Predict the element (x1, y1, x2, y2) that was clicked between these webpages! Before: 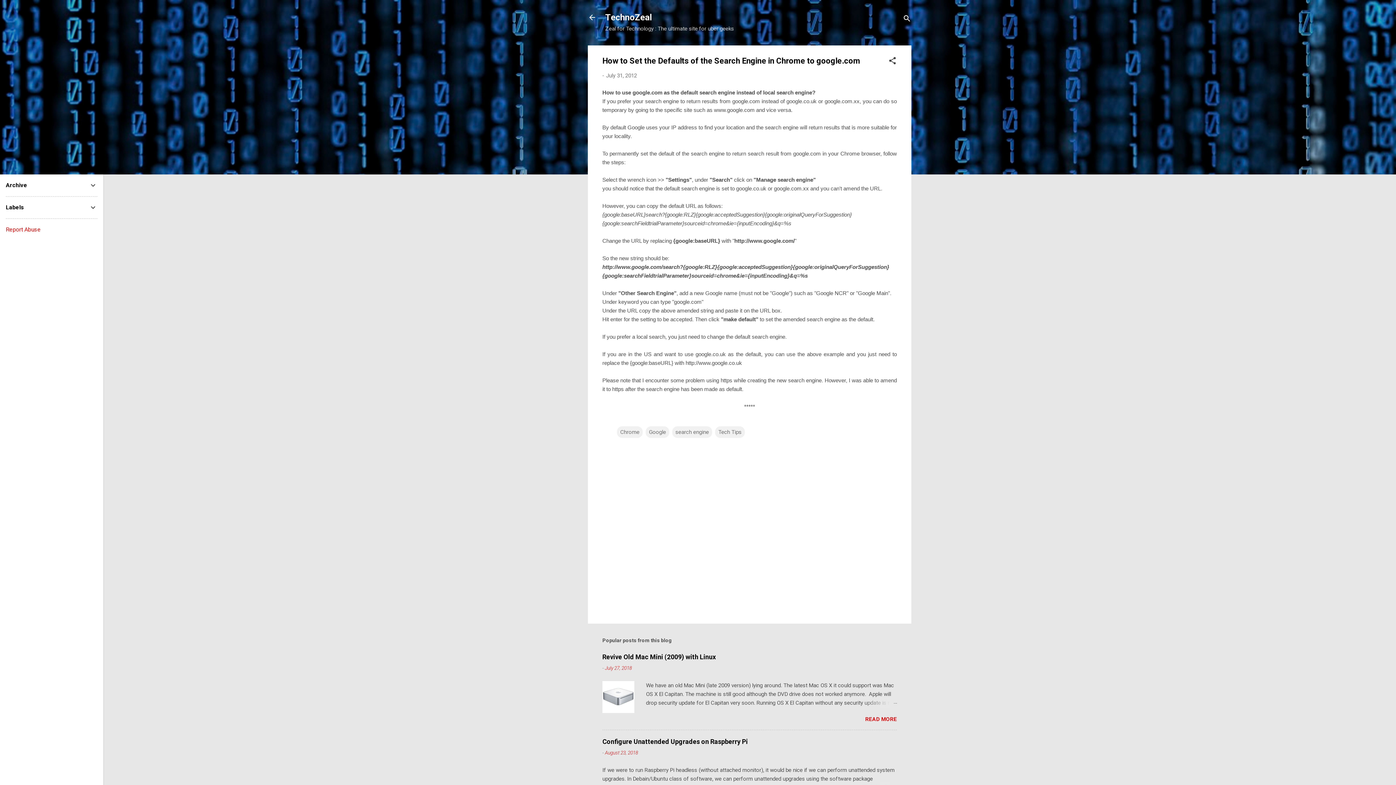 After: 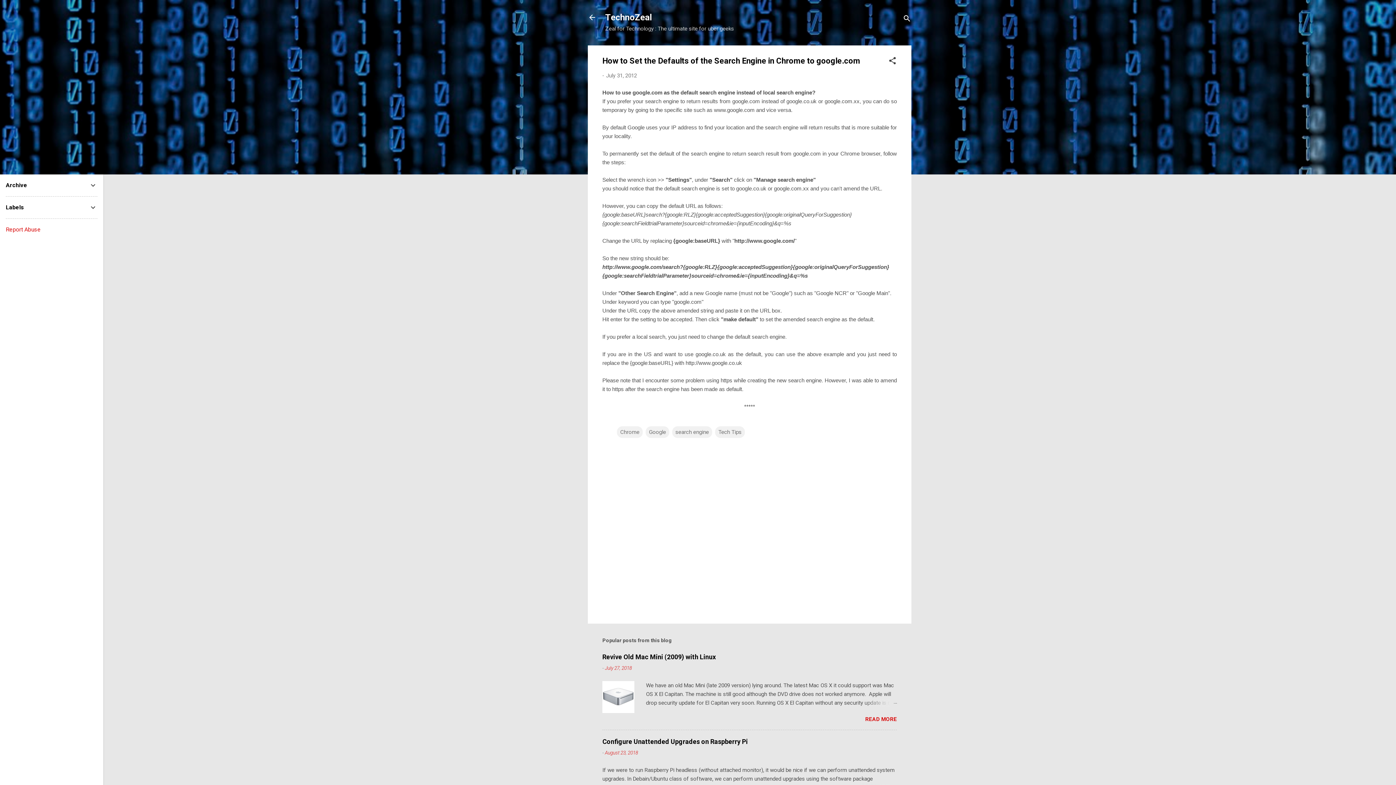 Action: label: Report Abuse bbox: (5, 226, 40, 233)